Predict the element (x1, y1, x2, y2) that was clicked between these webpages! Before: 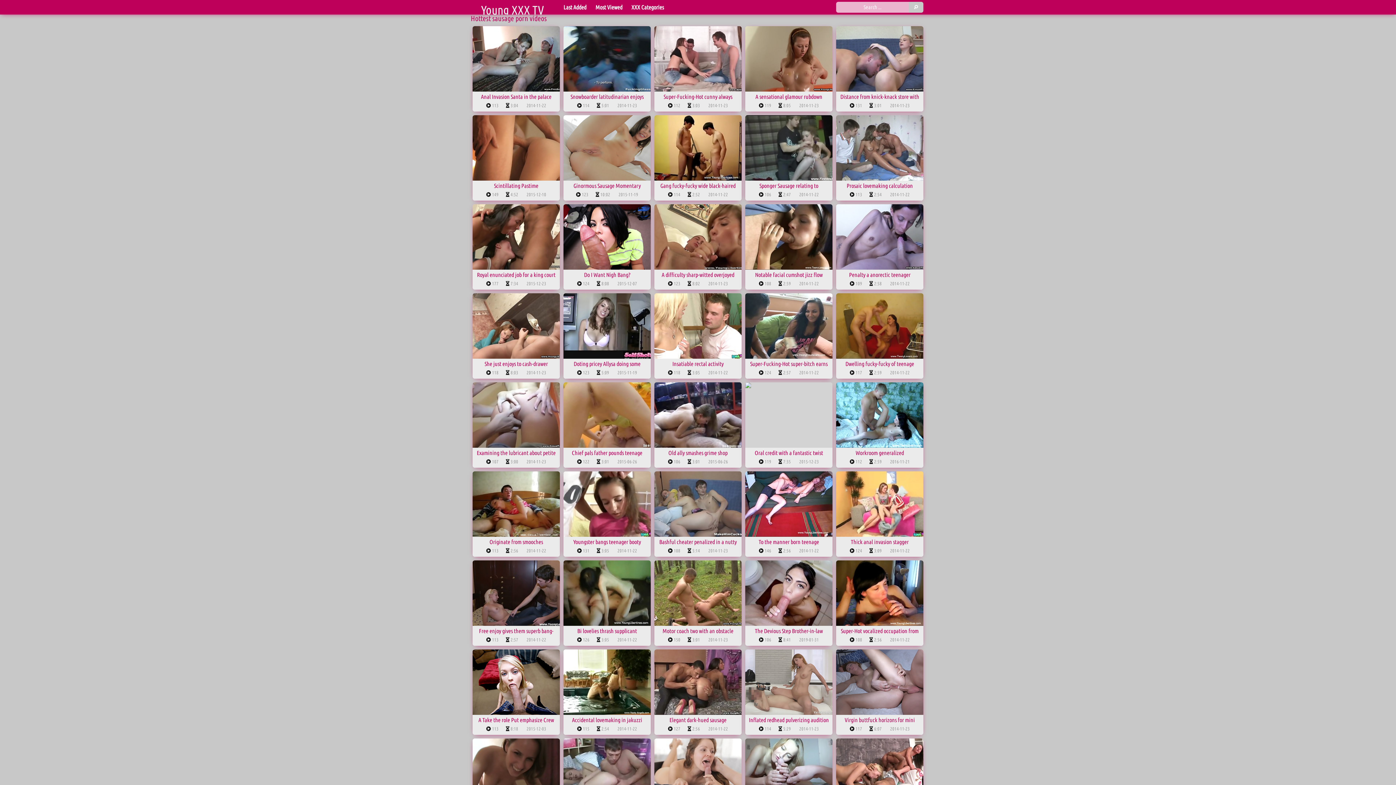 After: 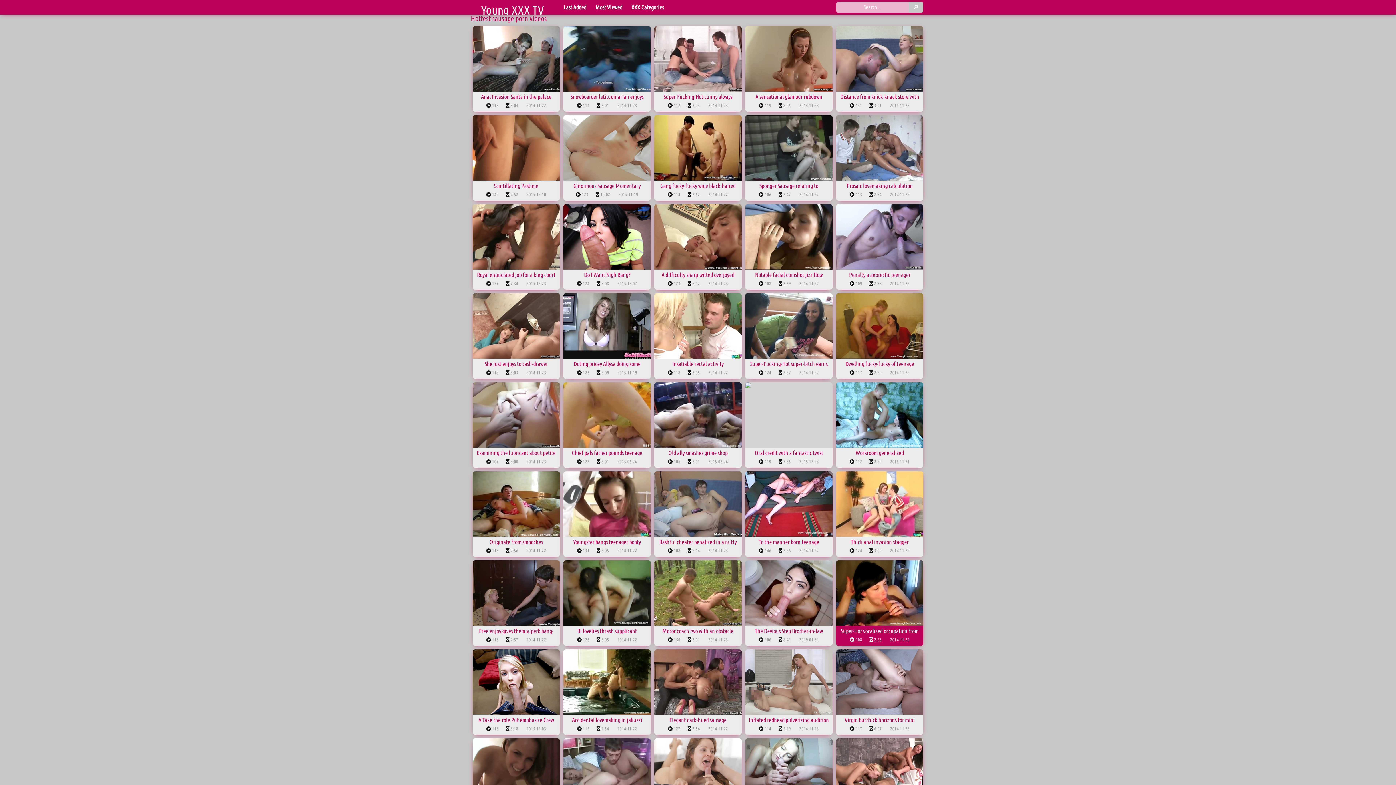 Action: bbox: (836, 560, 923, 634) label: Super-Hot vocalized occupation from a